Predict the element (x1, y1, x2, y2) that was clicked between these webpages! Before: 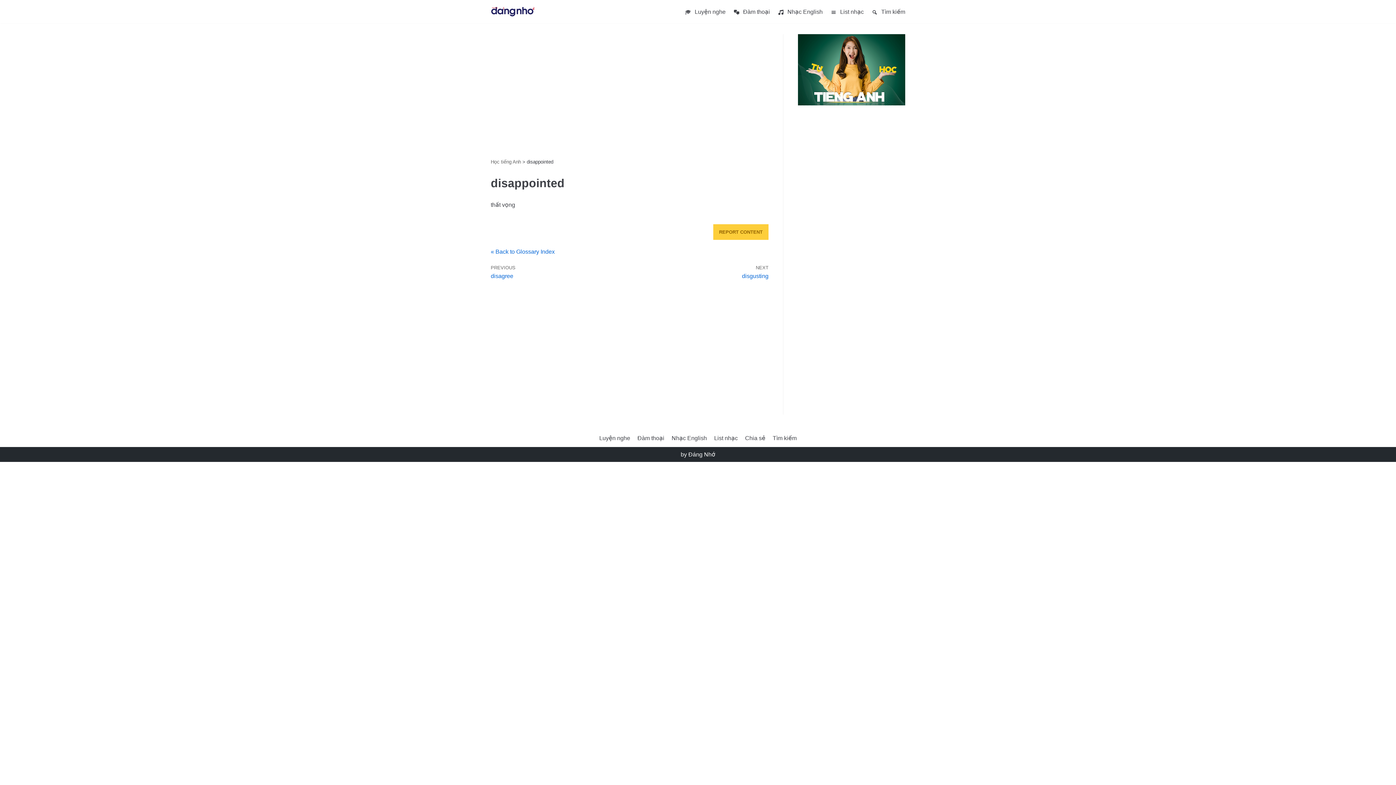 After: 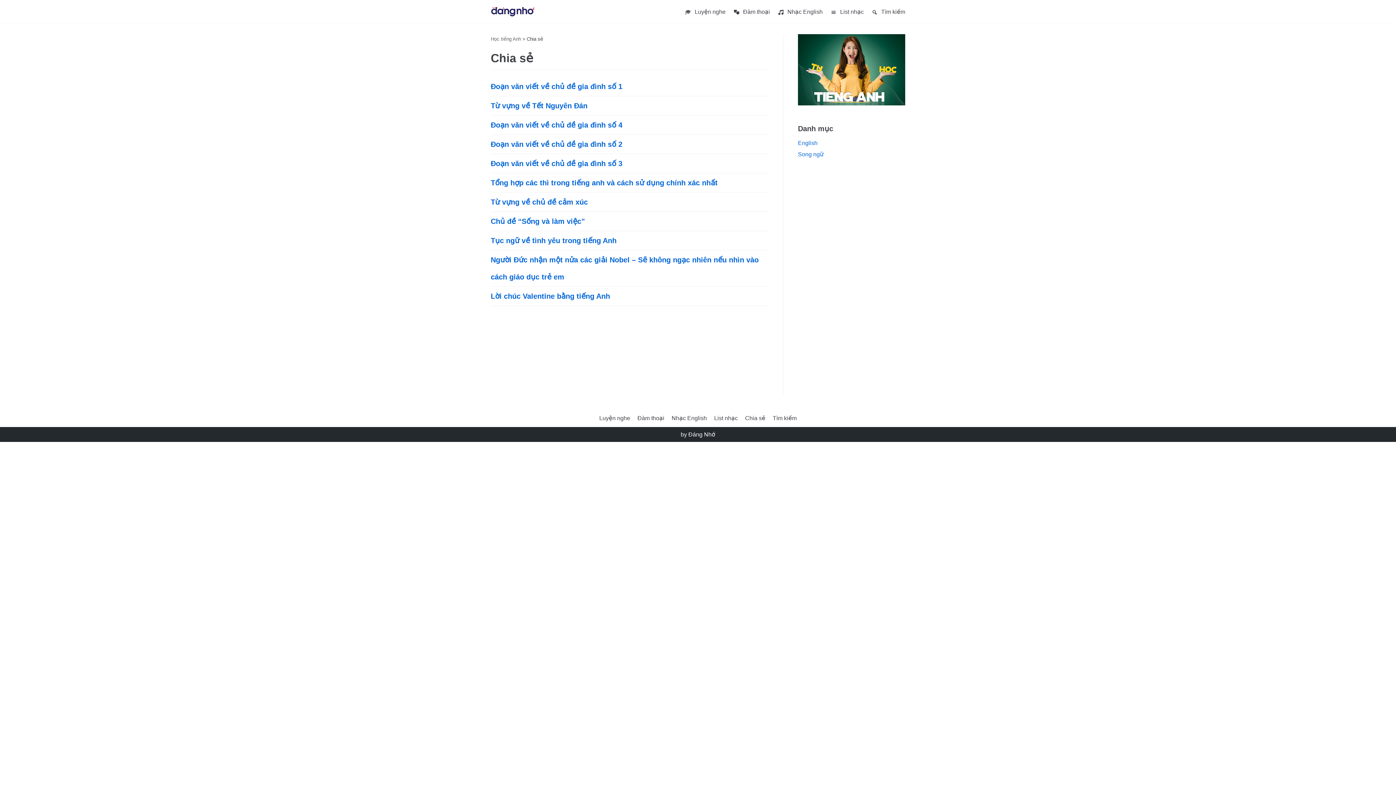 Action: label: Chia sẻ bbox: (745, 433, 765, 443)